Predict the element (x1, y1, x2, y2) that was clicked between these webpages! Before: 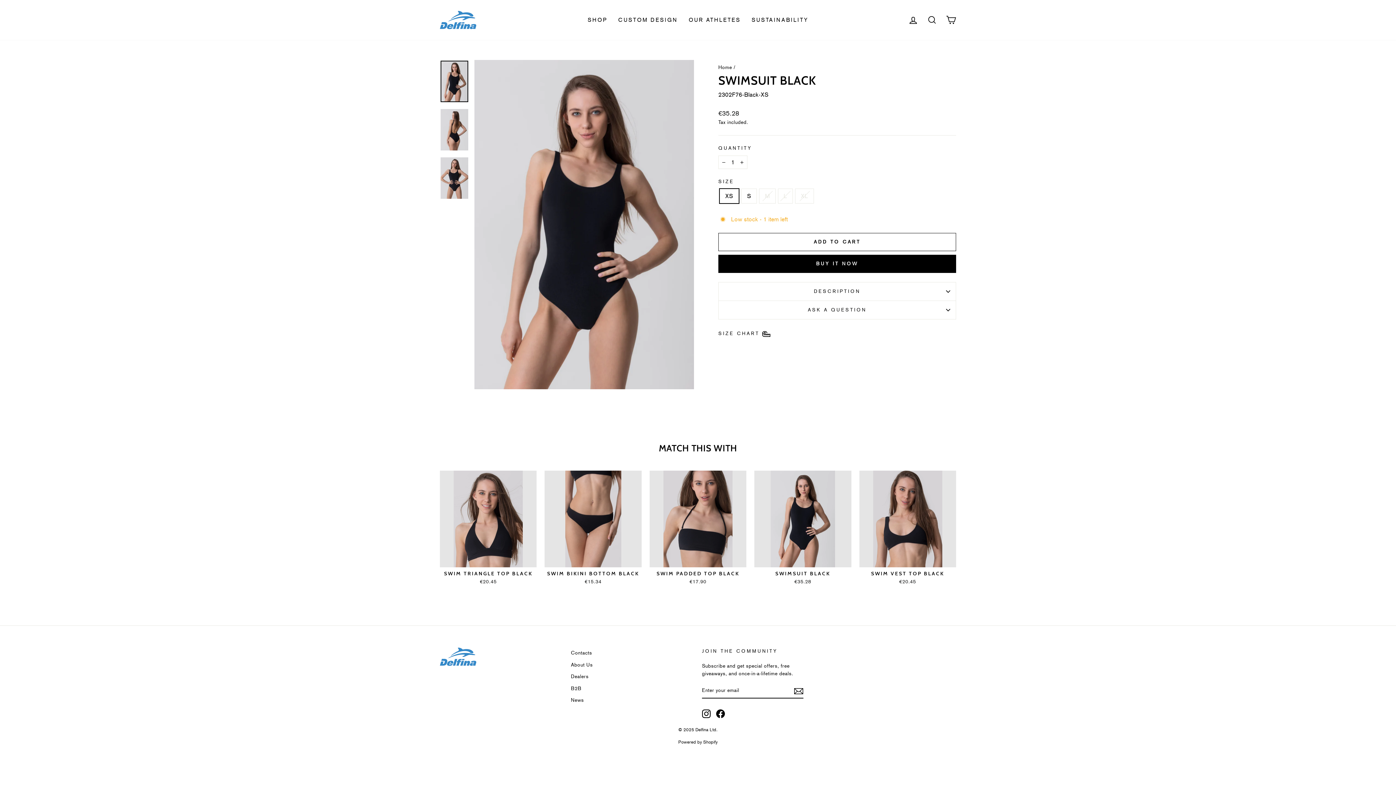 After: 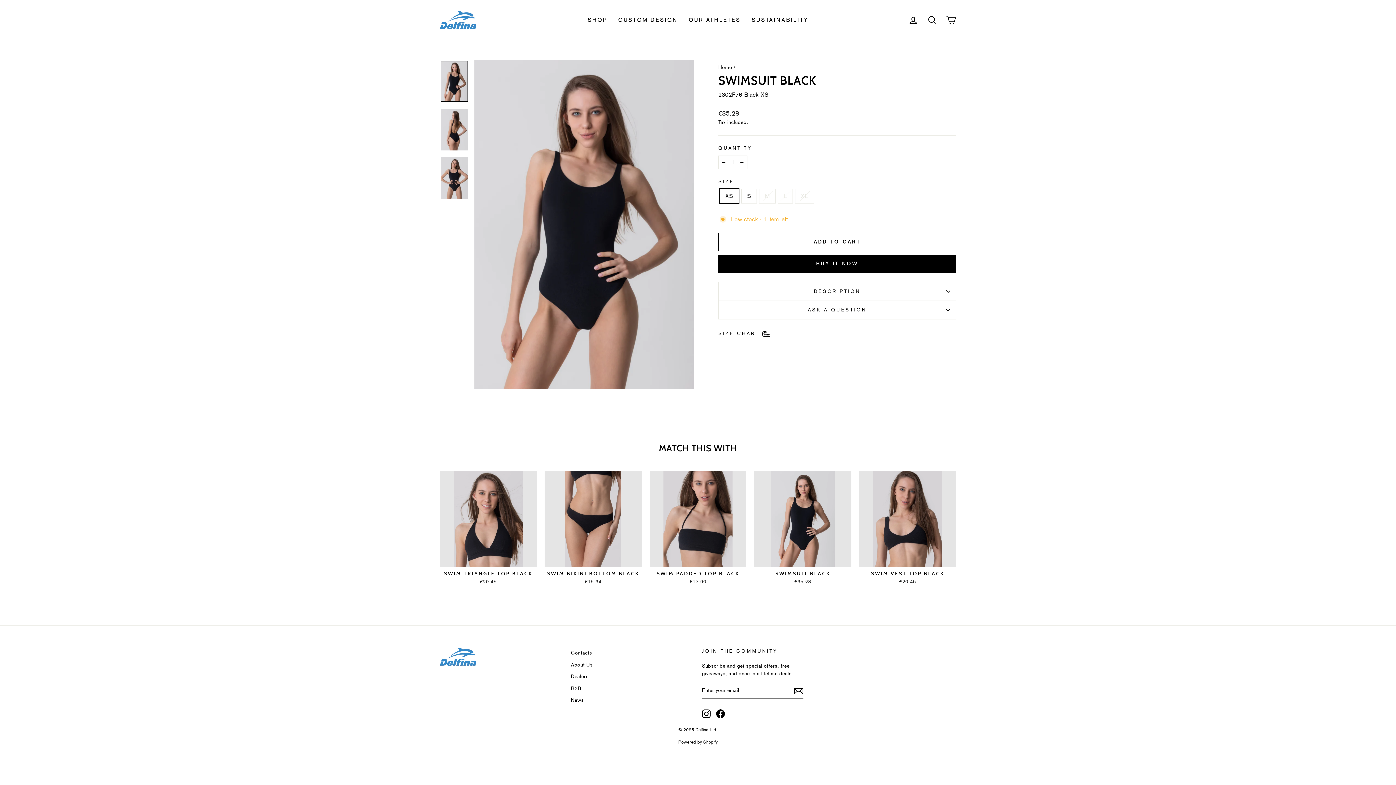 Action: bbox: (754, 470, 851, 587) label: Quick view
SWIMSUIT BLACK
€35.28